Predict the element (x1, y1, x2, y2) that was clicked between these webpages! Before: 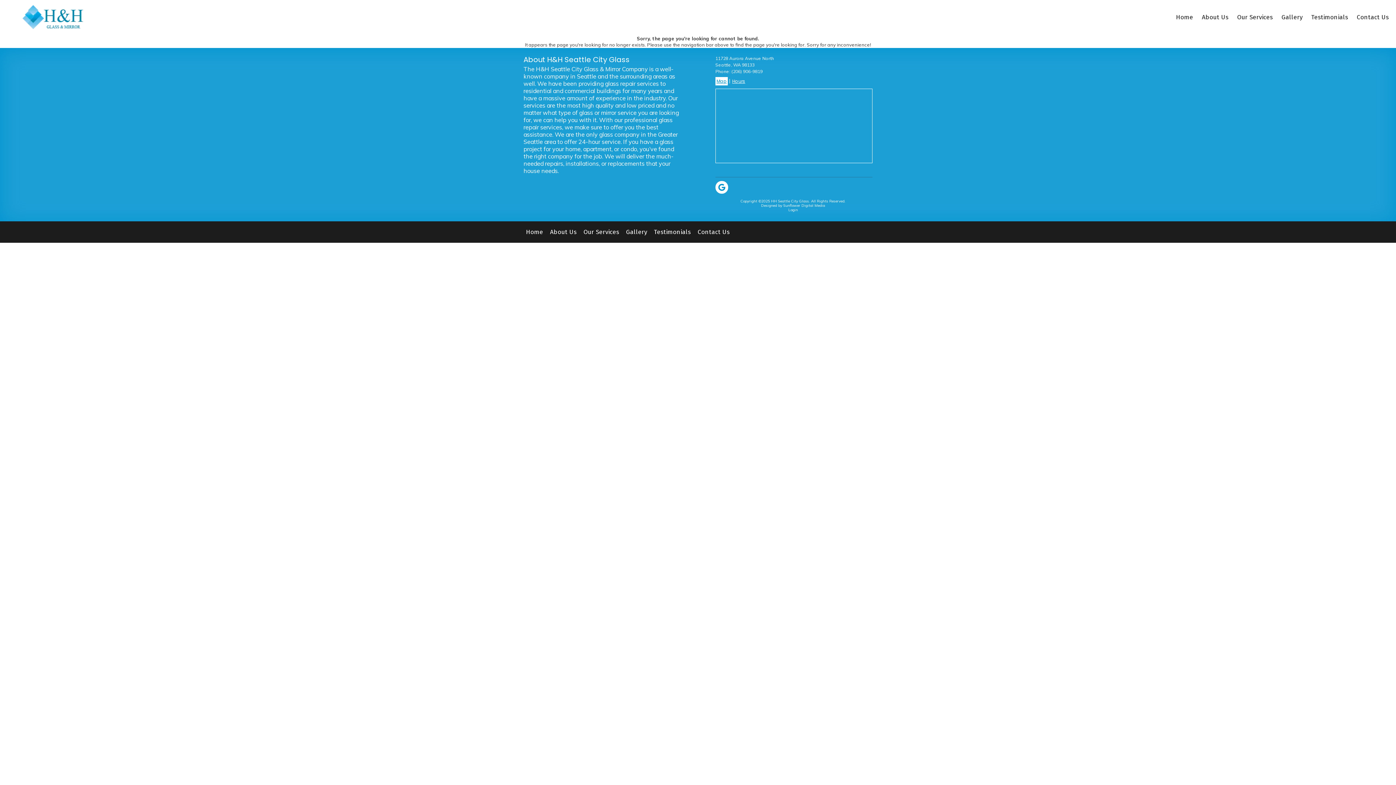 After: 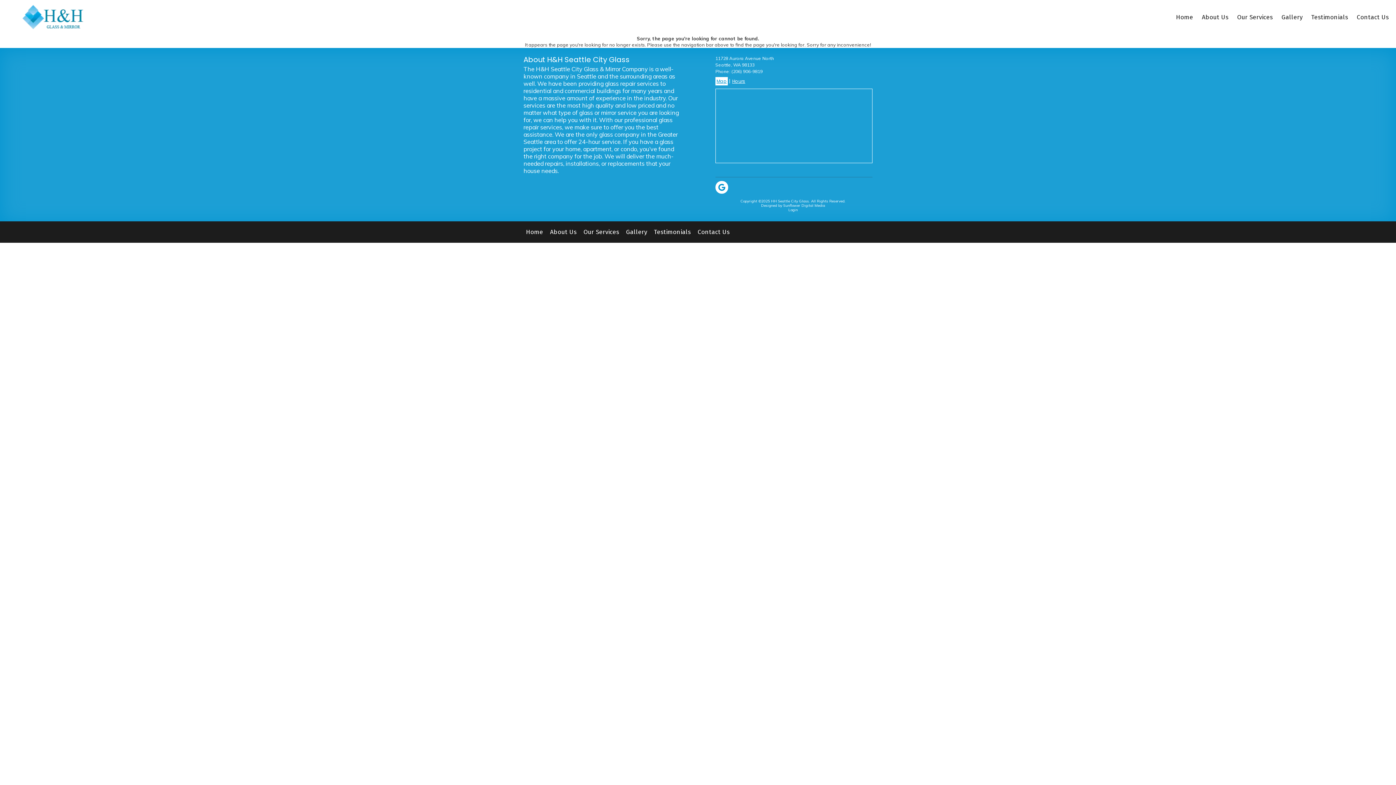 Action: bbox: (715, 181, 728, 193)